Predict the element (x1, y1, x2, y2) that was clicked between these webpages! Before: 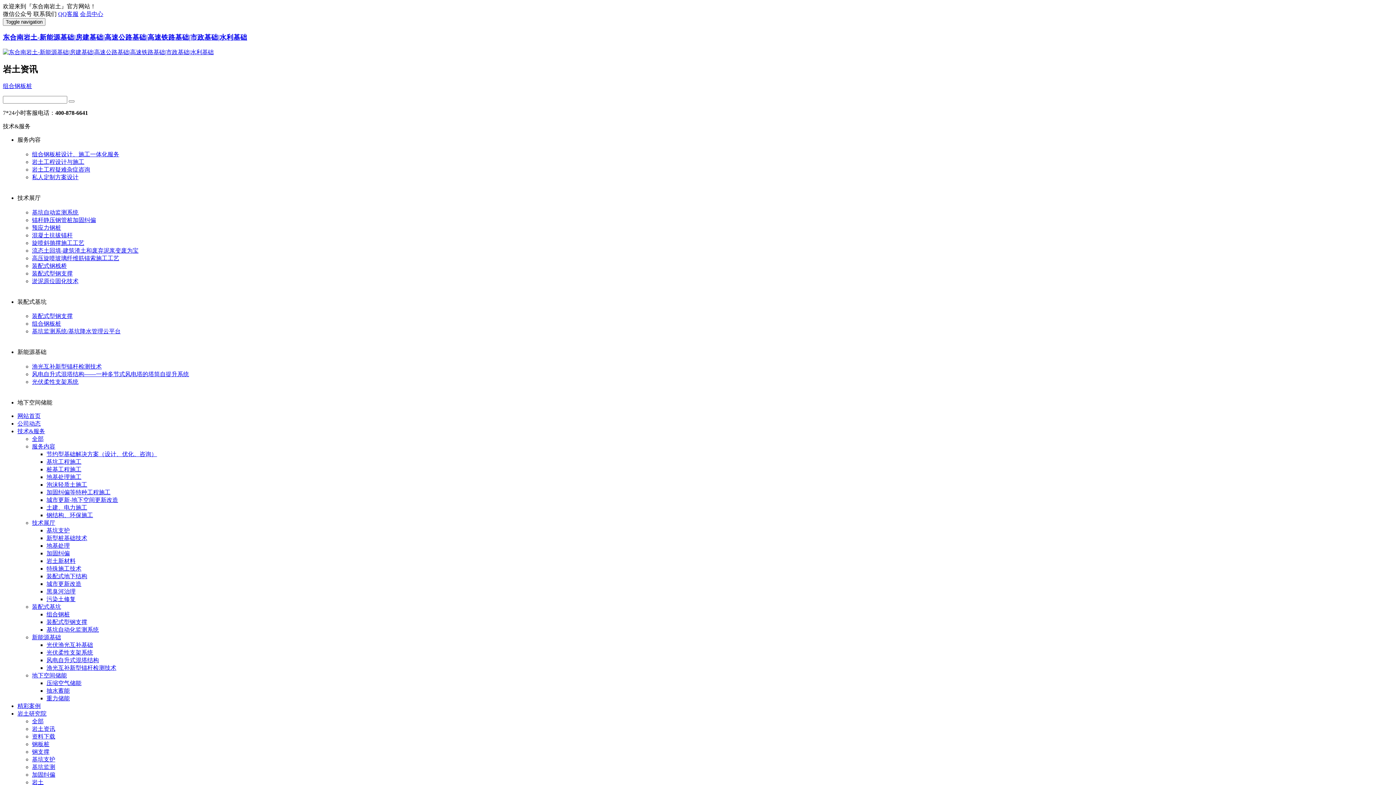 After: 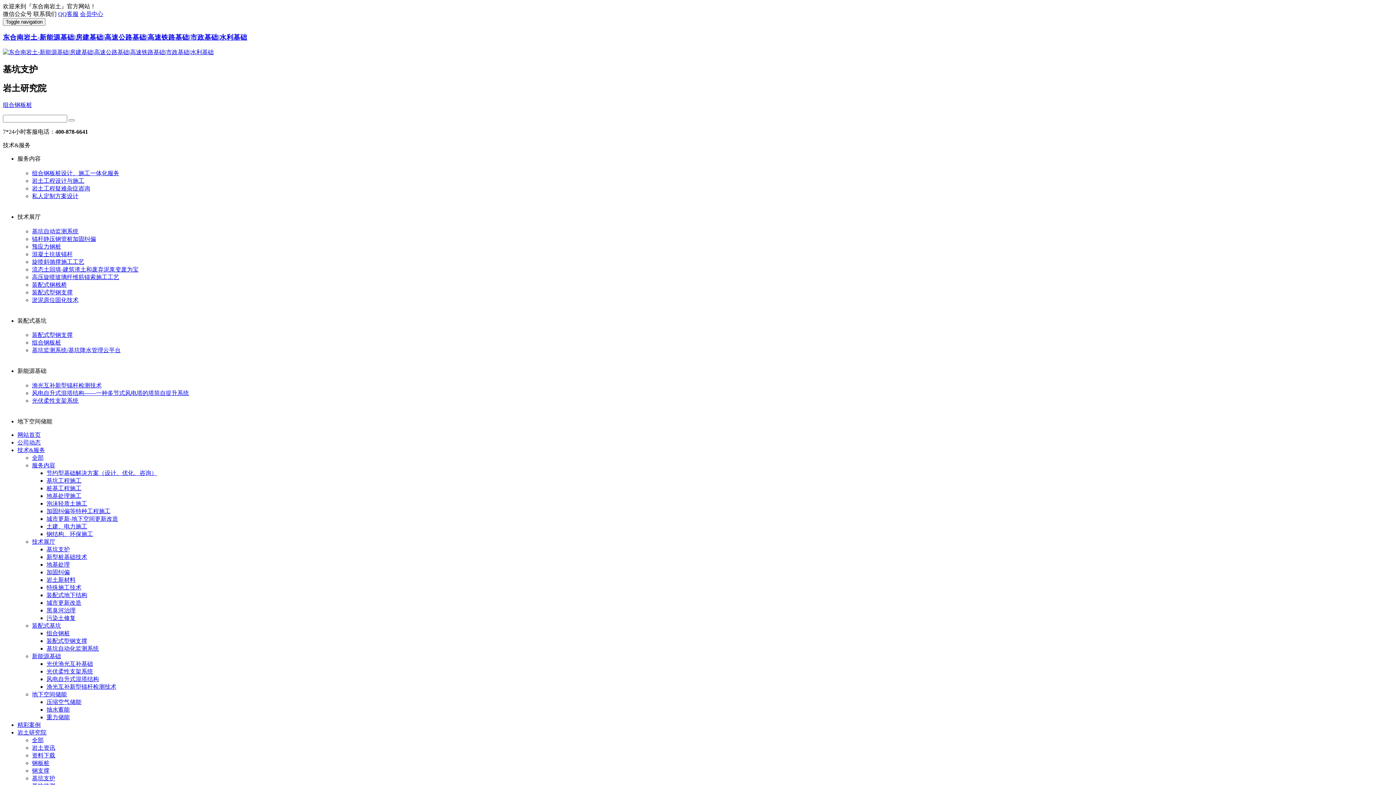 Action: bbox: (32, 756, 55, 762) label: 基坑支护